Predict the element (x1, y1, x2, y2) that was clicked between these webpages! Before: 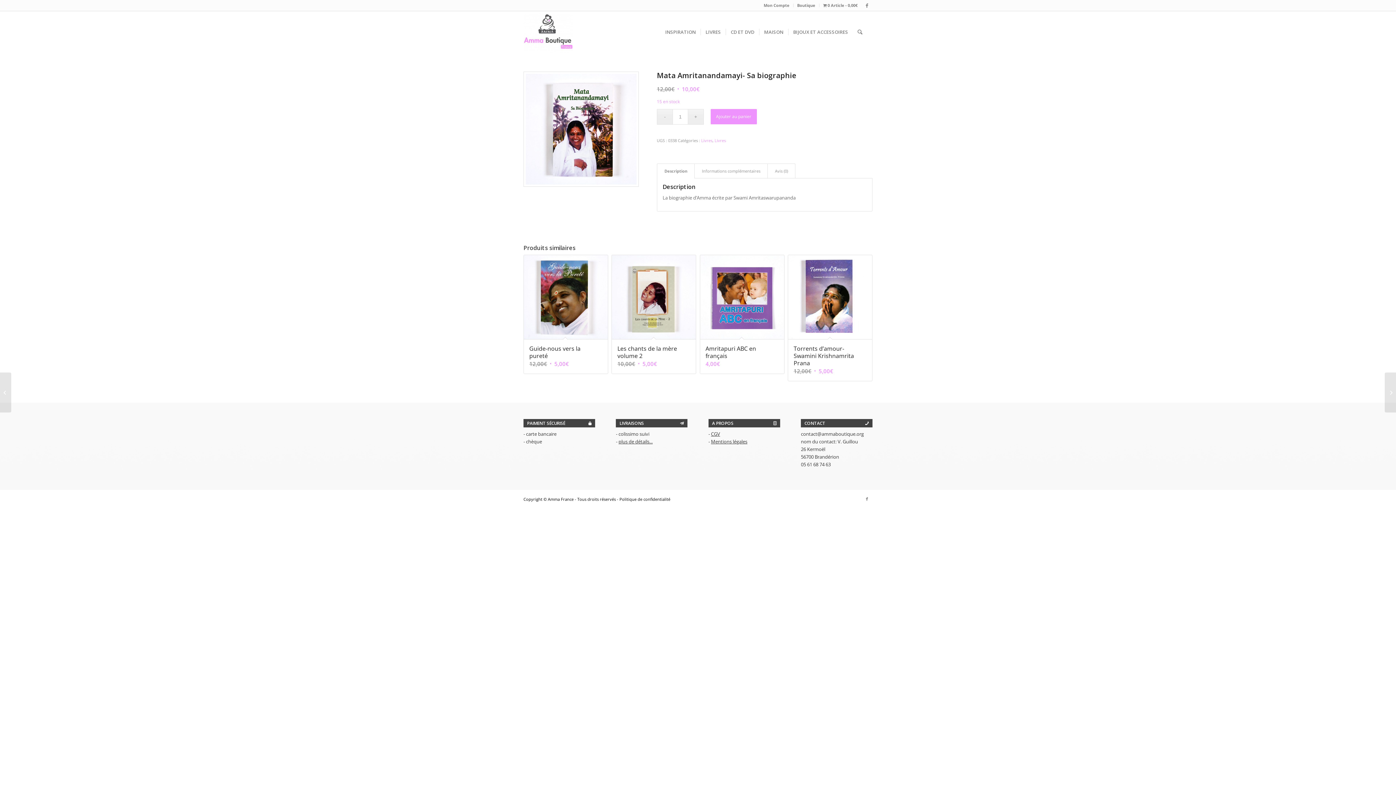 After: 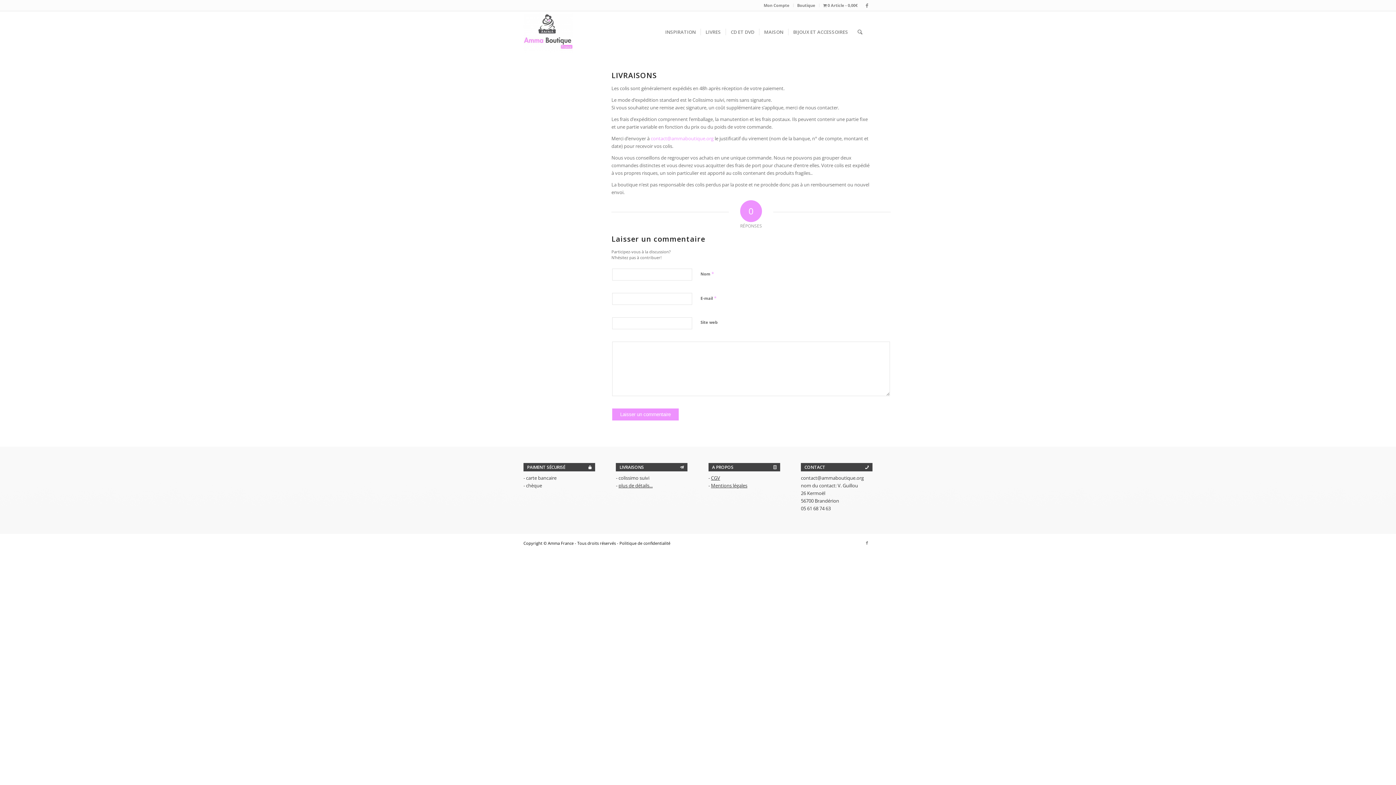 Action: bbox: (618, 438, 652, 445) label: plus de détails...